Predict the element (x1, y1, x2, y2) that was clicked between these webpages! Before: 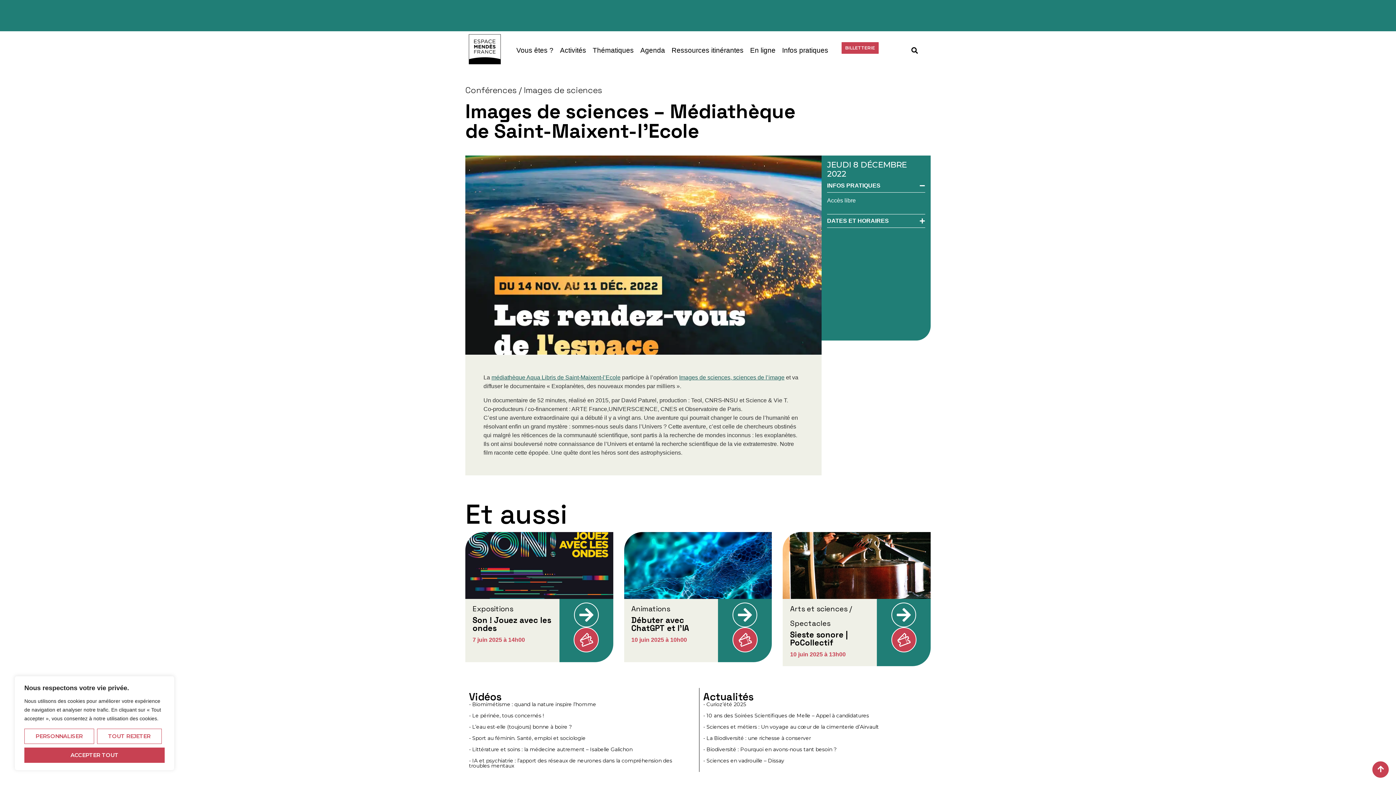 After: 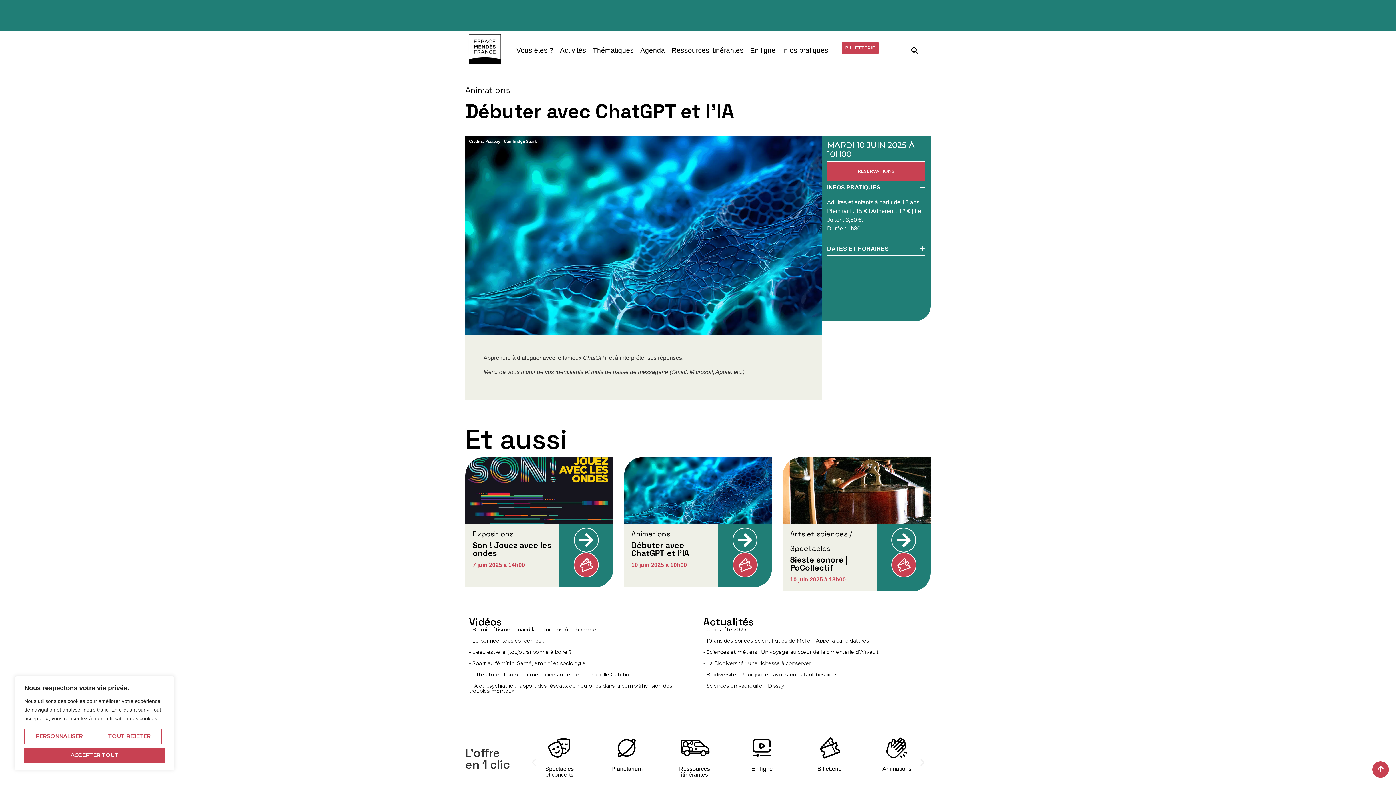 Action: bbox: (732, 602, 757, 627)